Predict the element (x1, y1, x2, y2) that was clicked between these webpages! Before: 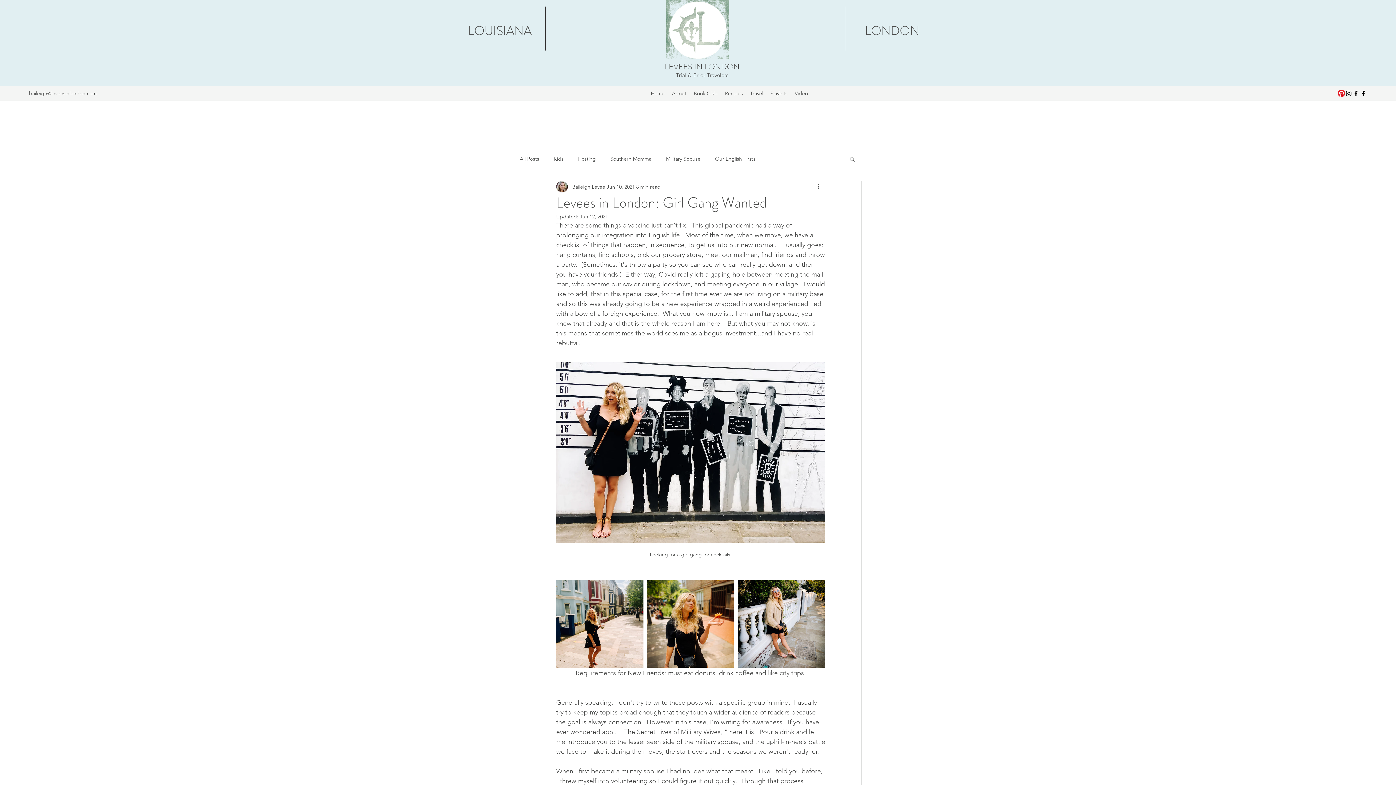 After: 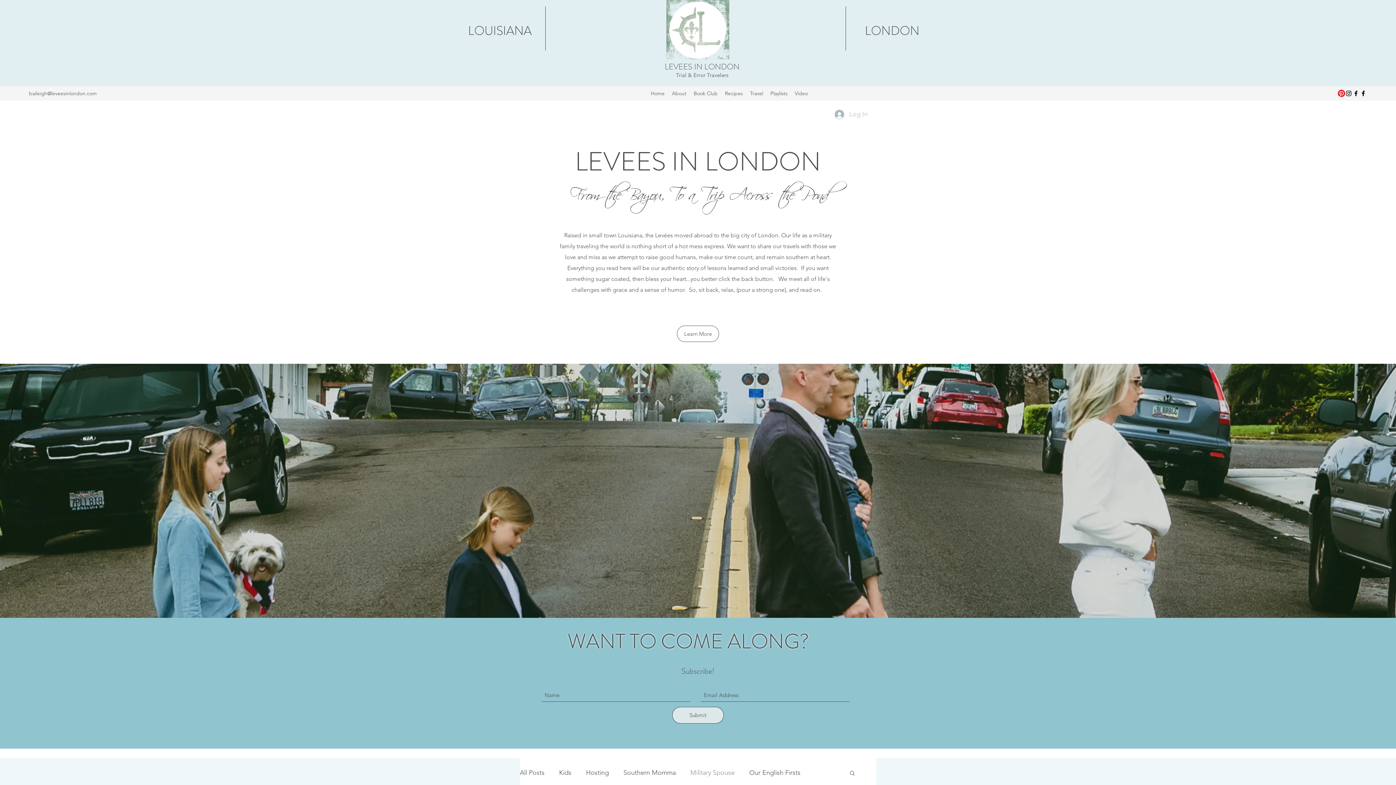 Action: bbox: (666, 155, 700, 162) label: Military Spouse